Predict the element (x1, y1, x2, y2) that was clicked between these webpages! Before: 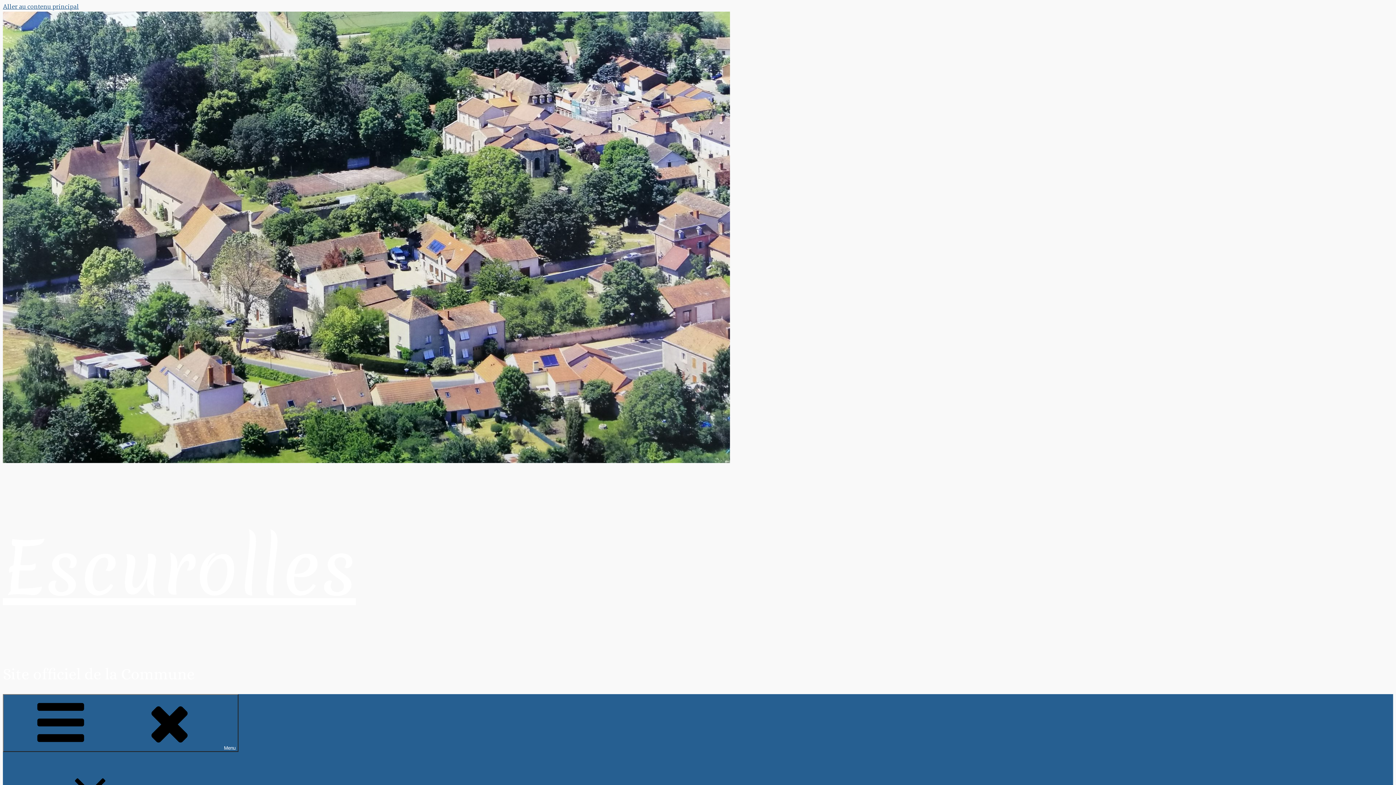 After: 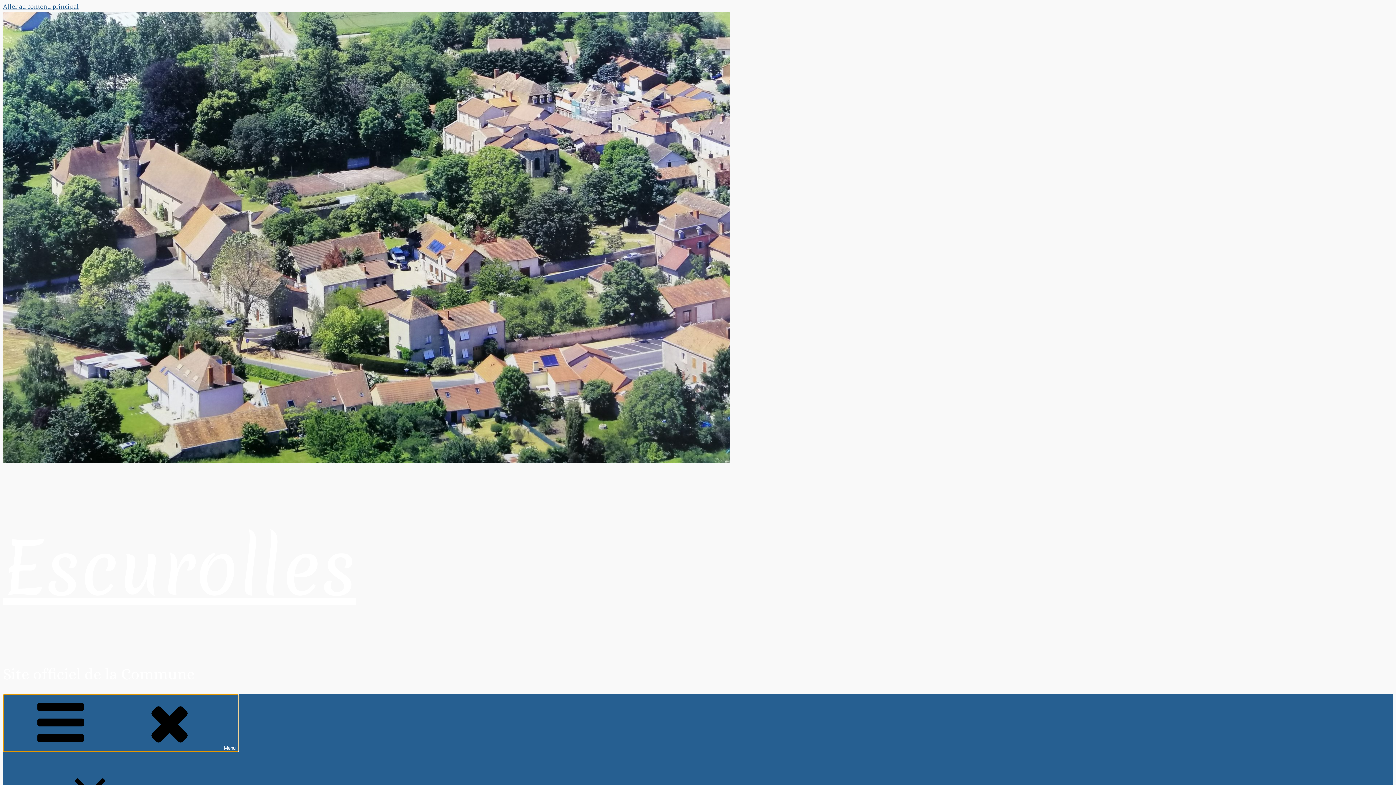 Action: label: Menu bbox: (2, 694, 238, 752)